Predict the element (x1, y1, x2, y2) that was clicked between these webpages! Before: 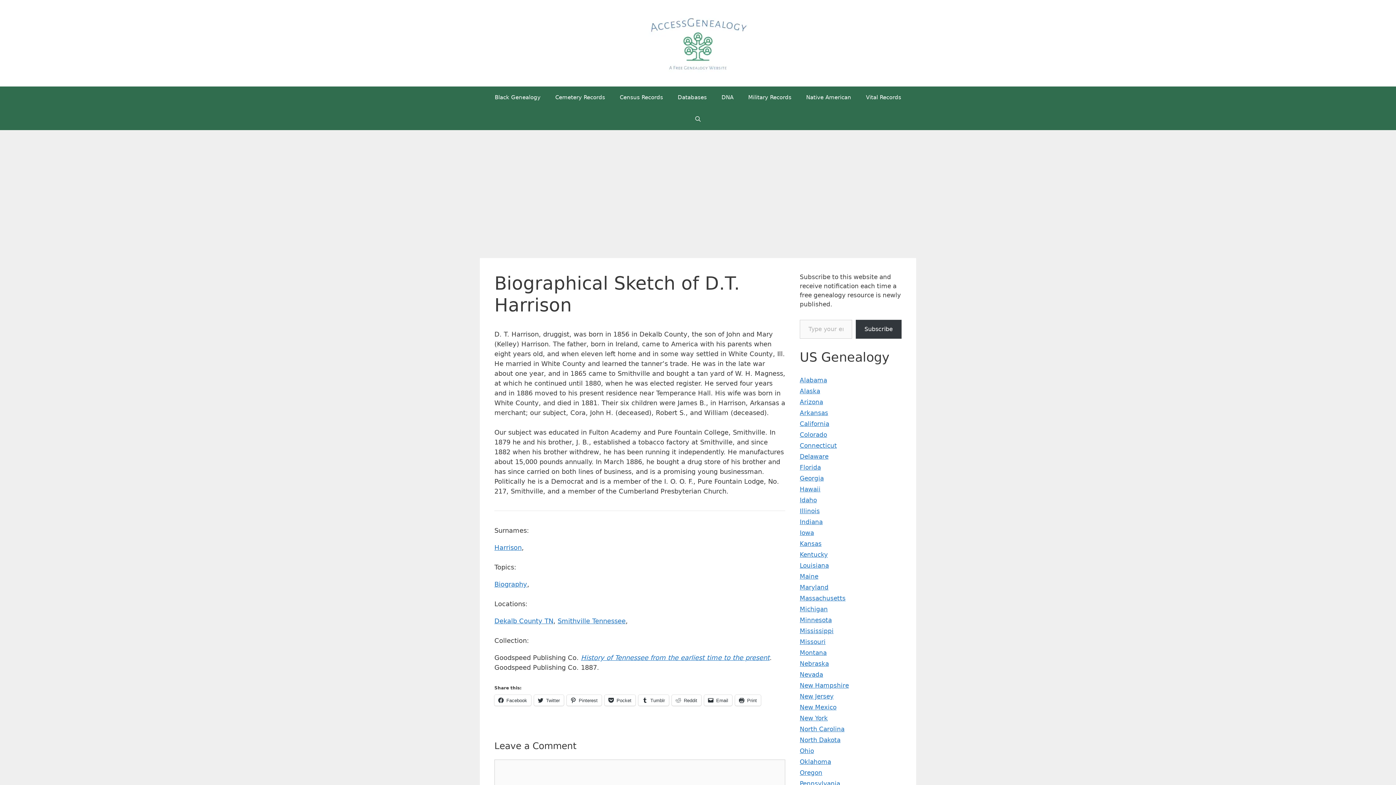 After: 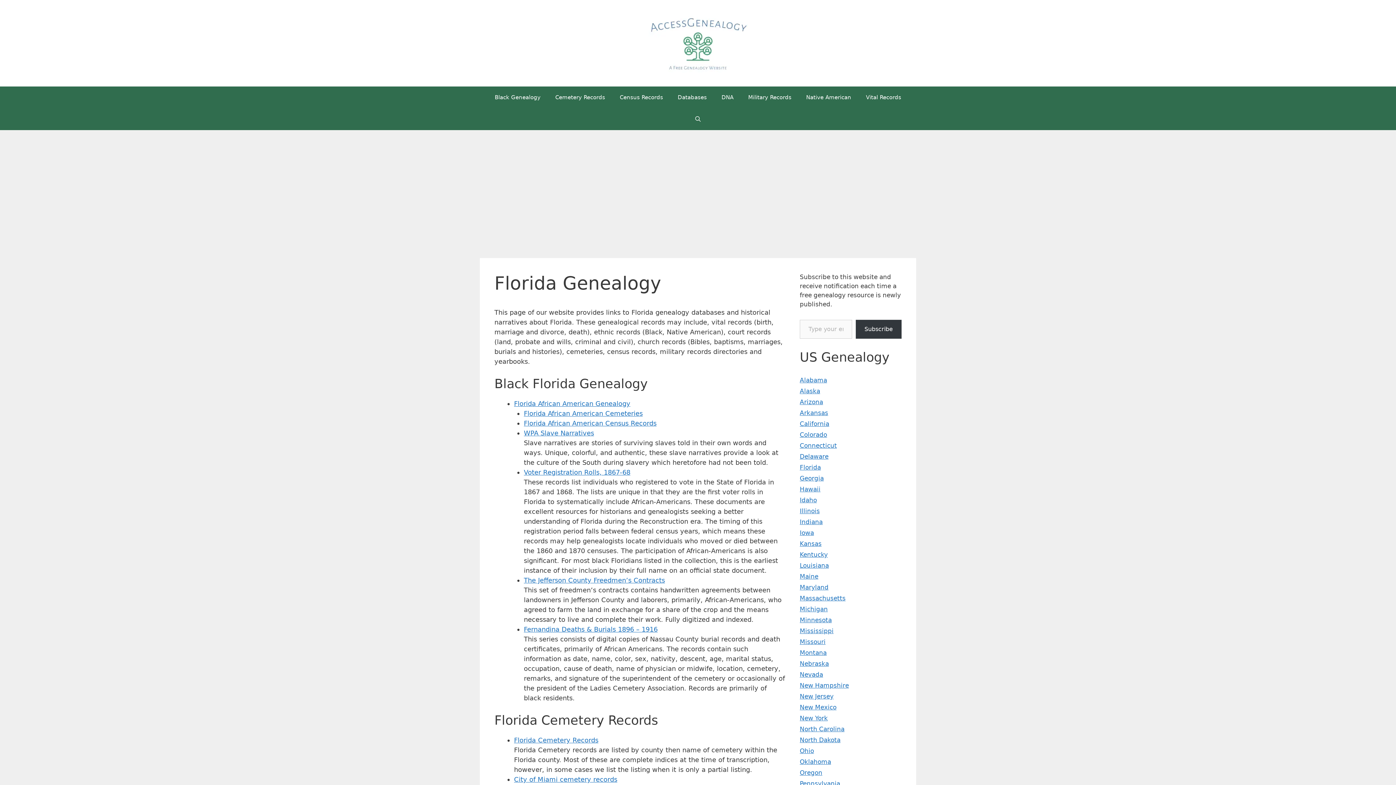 Action: bbox: (800, 464, 821, 471) label: Florida